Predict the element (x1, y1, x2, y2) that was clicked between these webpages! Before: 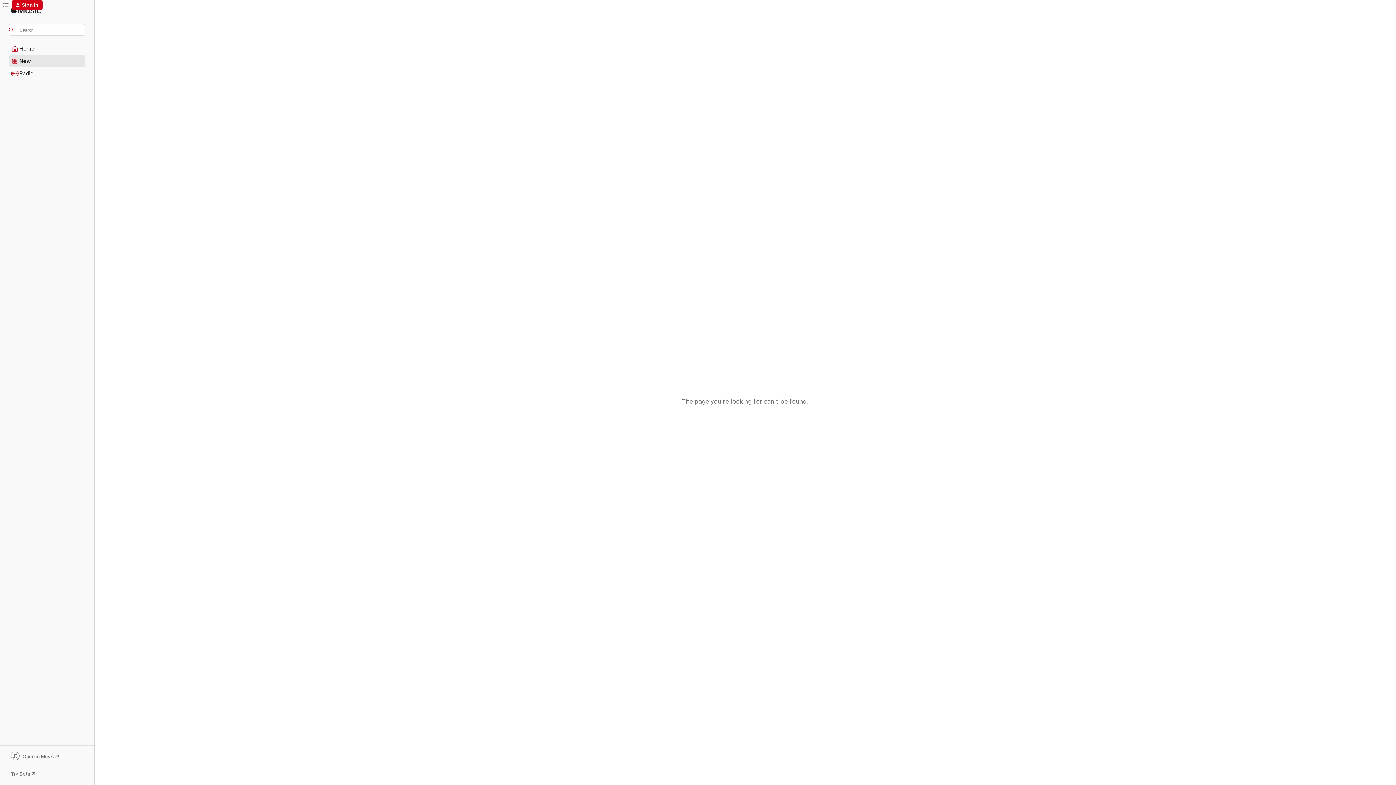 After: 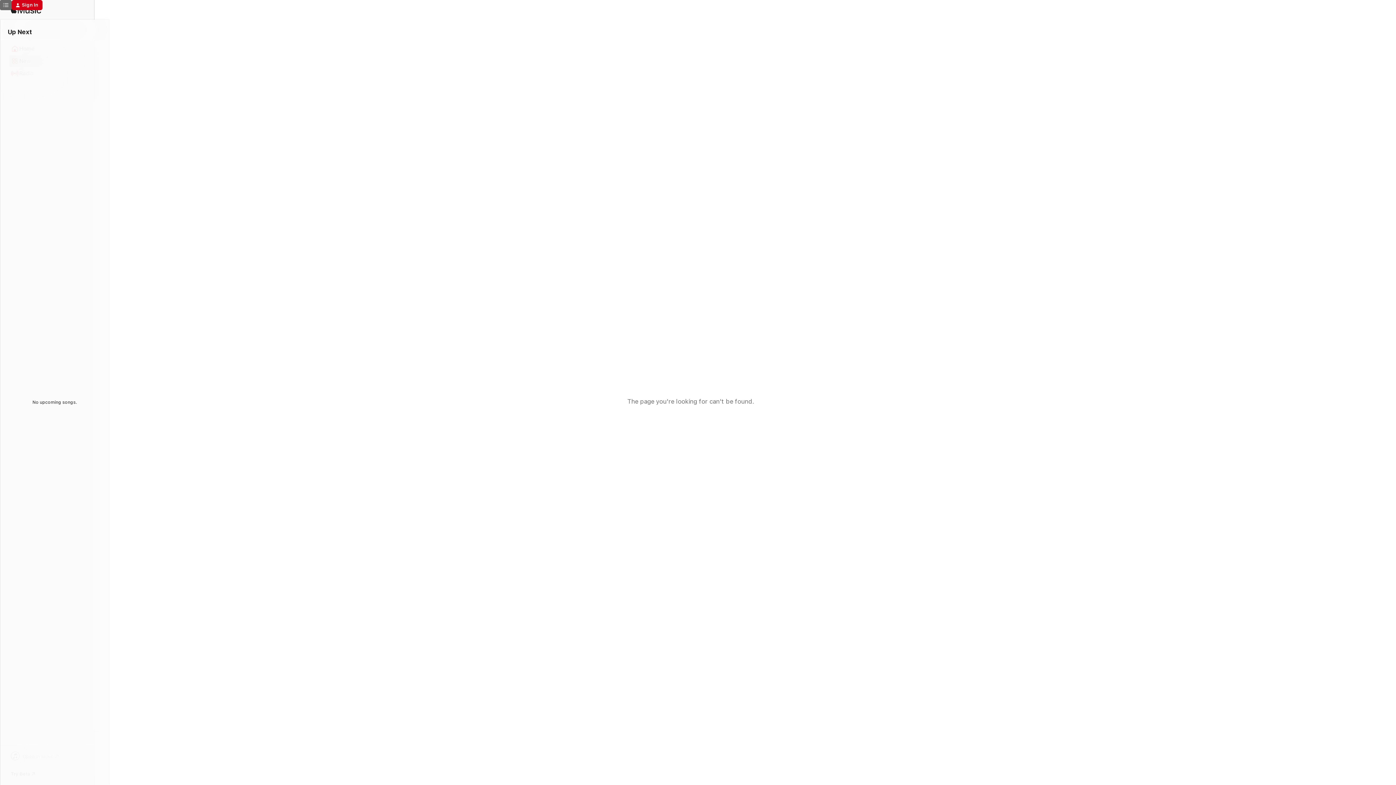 Action: label: Up Next bbox: (0, 0, 11, 10)